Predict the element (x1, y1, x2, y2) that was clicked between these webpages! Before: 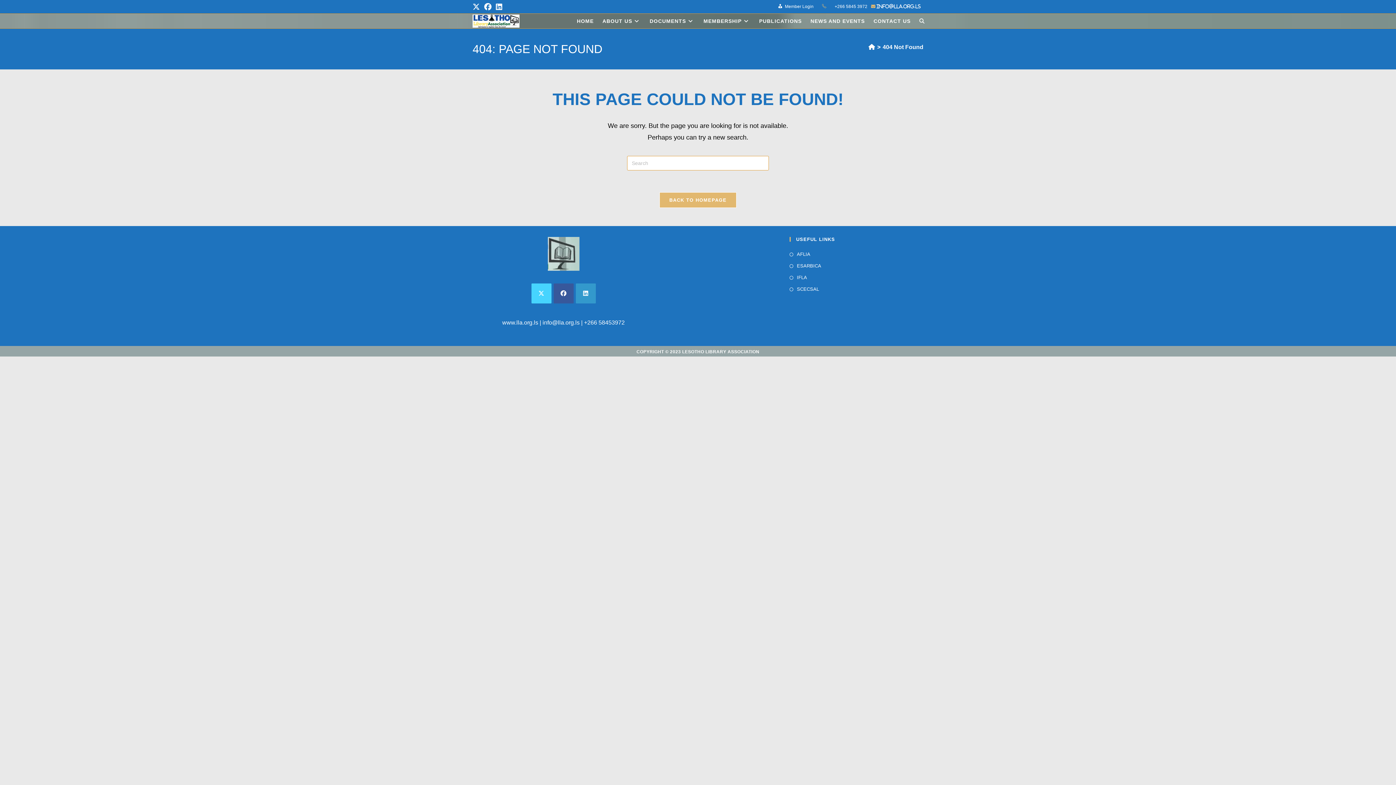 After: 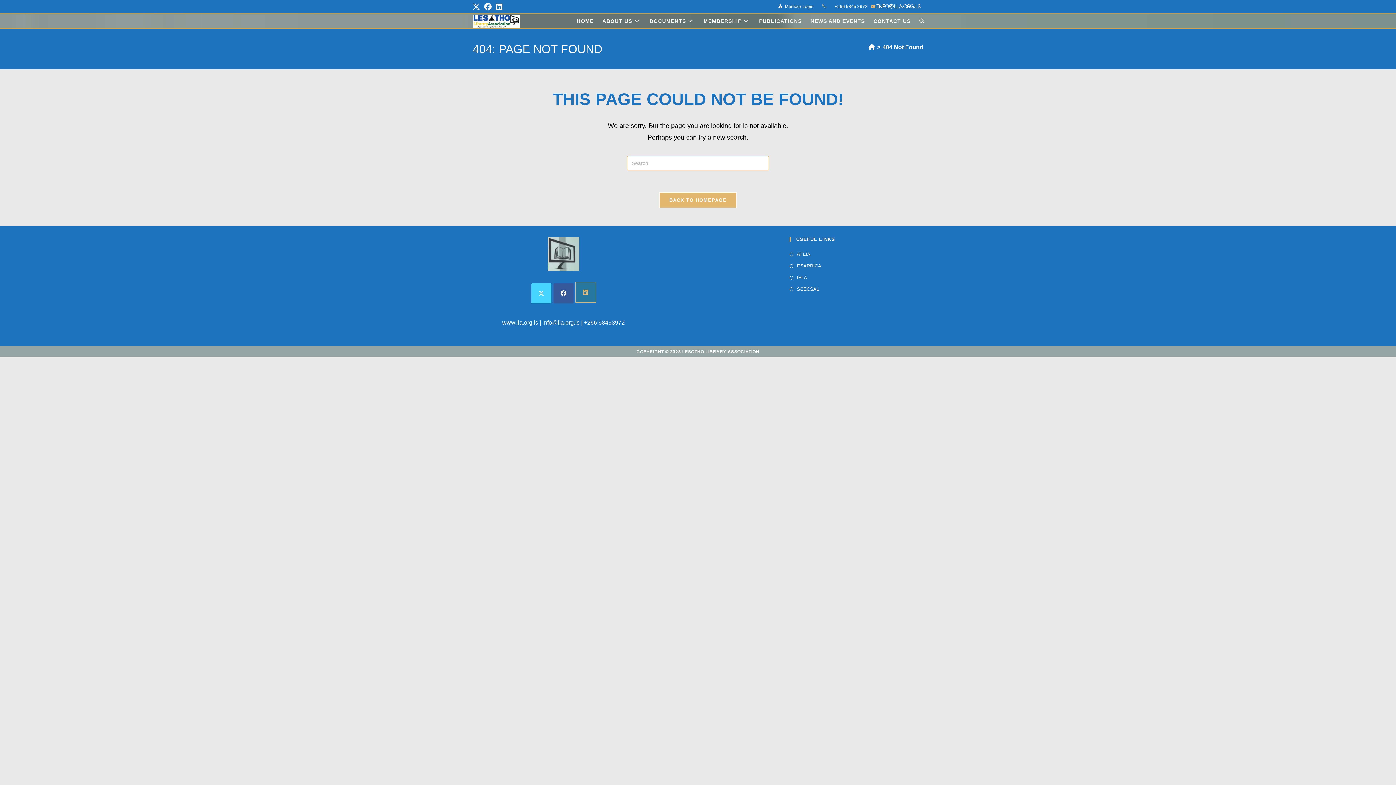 Action: label: LinkedIn bbox: (575, 283, 595, 303)